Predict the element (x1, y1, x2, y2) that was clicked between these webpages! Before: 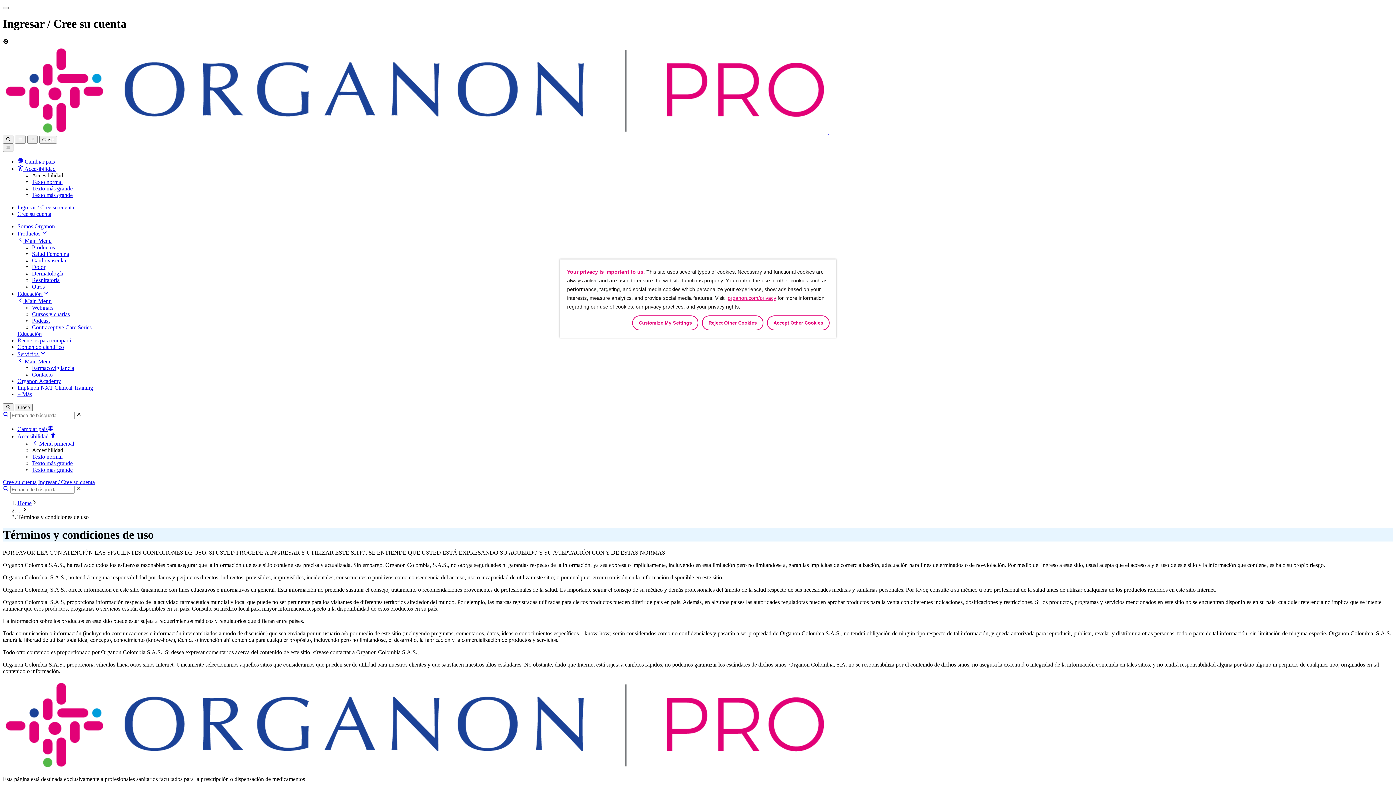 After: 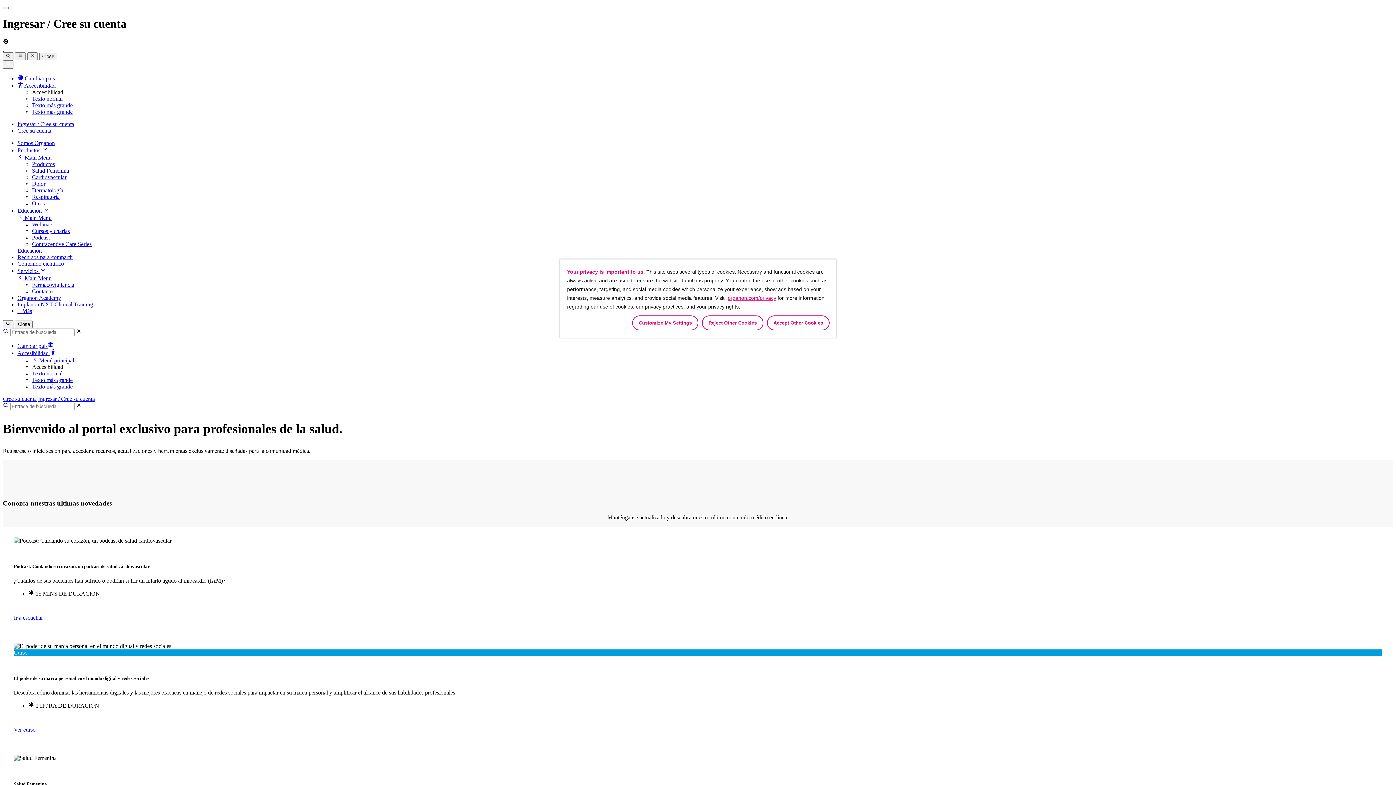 Action: label: Salud Femenina bbox: (32, 250, 69, 256)